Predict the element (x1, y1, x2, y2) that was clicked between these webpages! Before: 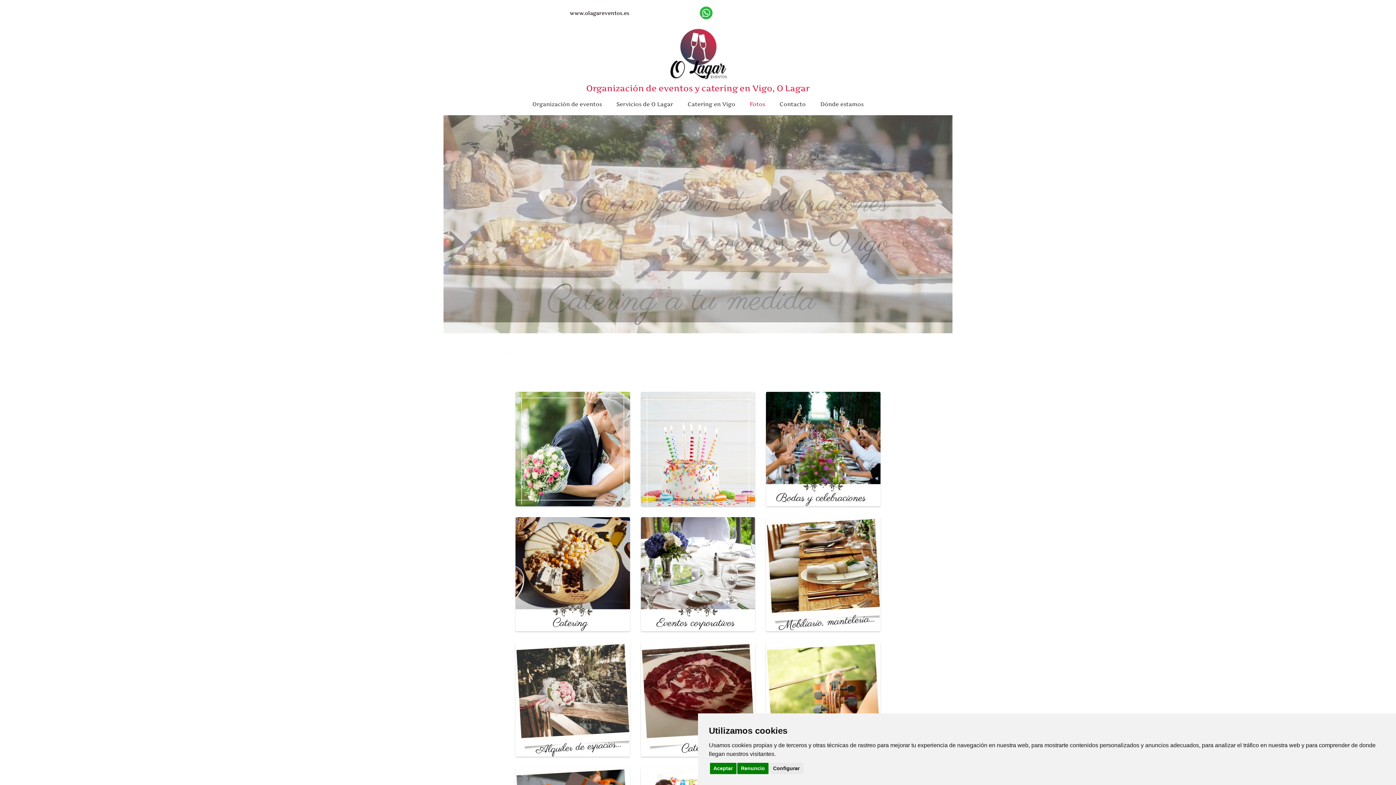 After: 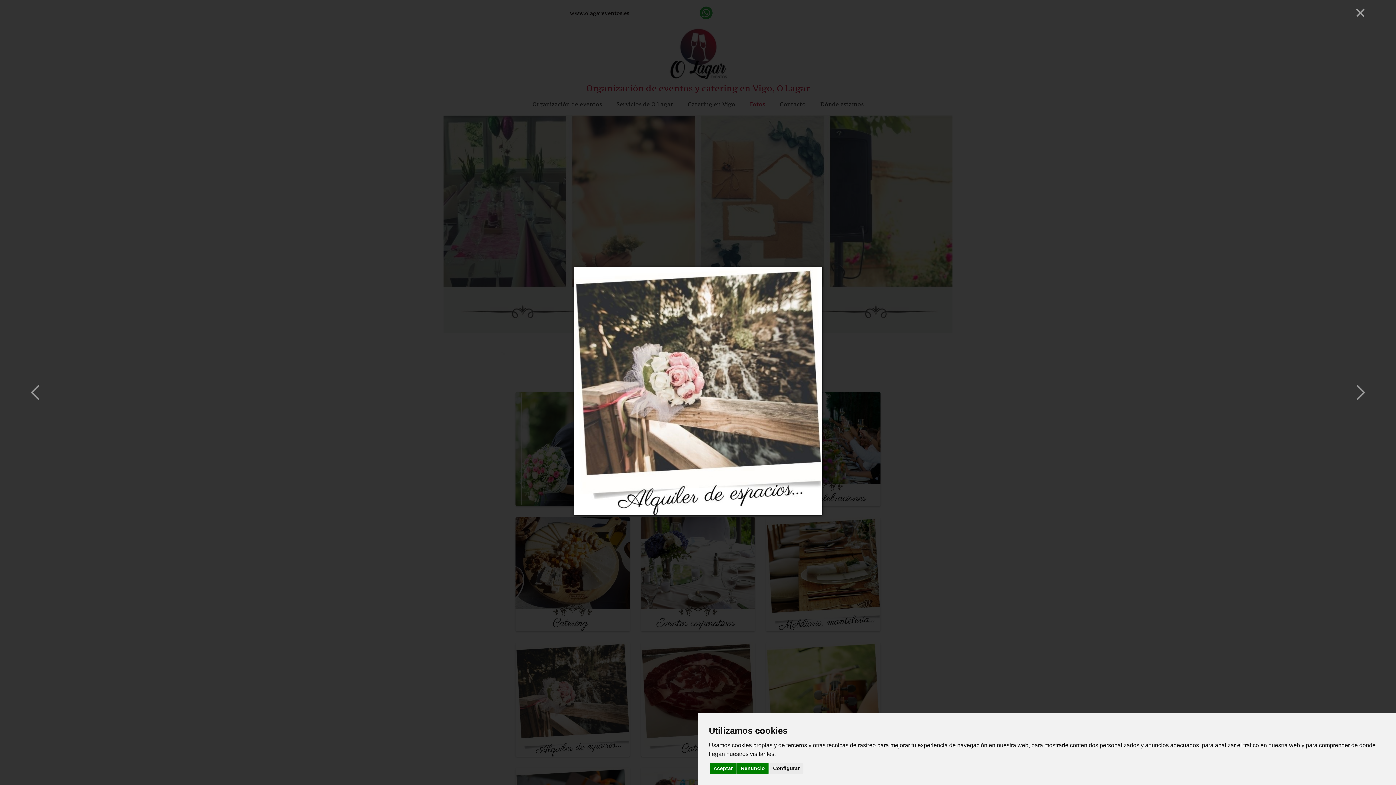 Action: bbox: (515, 701, 630, 707)